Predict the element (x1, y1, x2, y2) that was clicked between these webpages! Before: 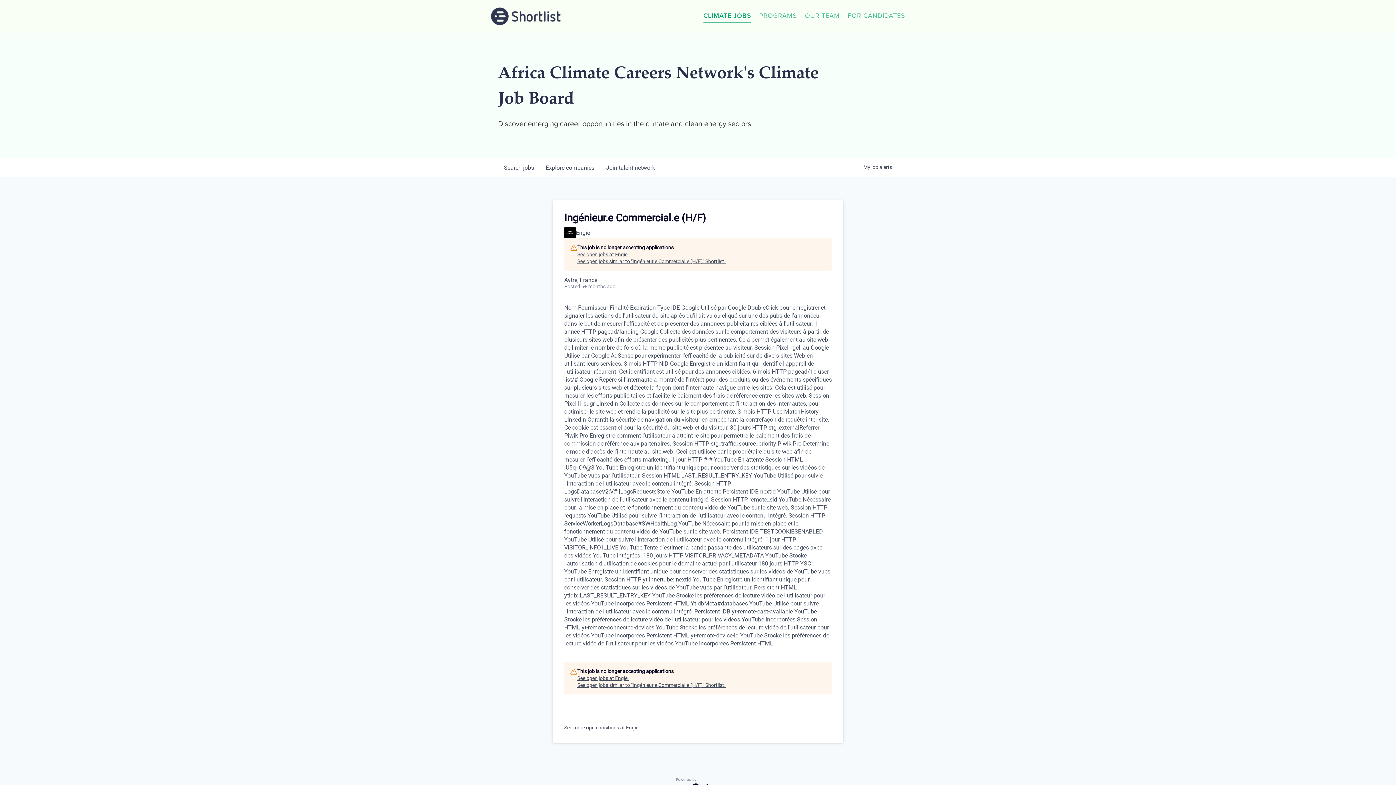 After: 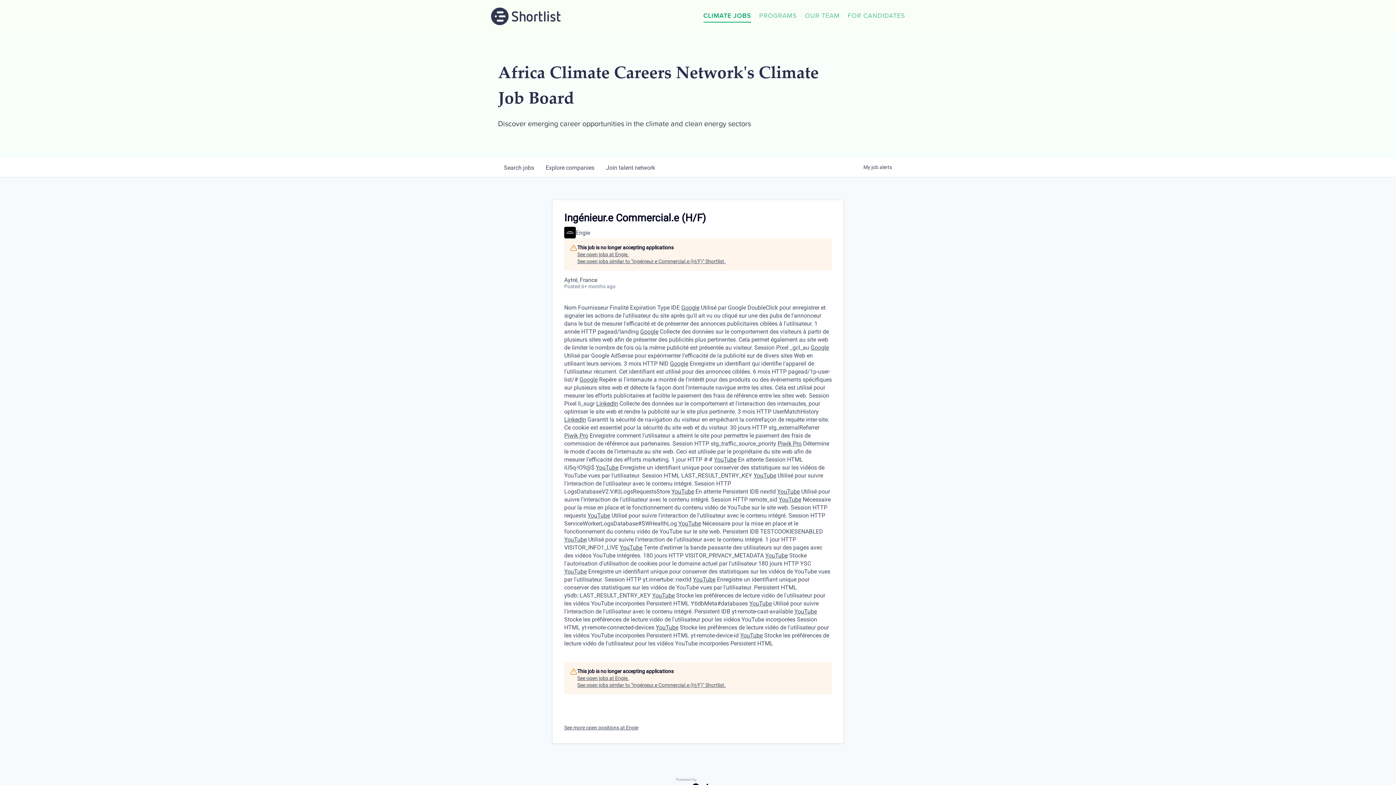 Action: bbox: (564, 568, 586, 575) label: YouTube